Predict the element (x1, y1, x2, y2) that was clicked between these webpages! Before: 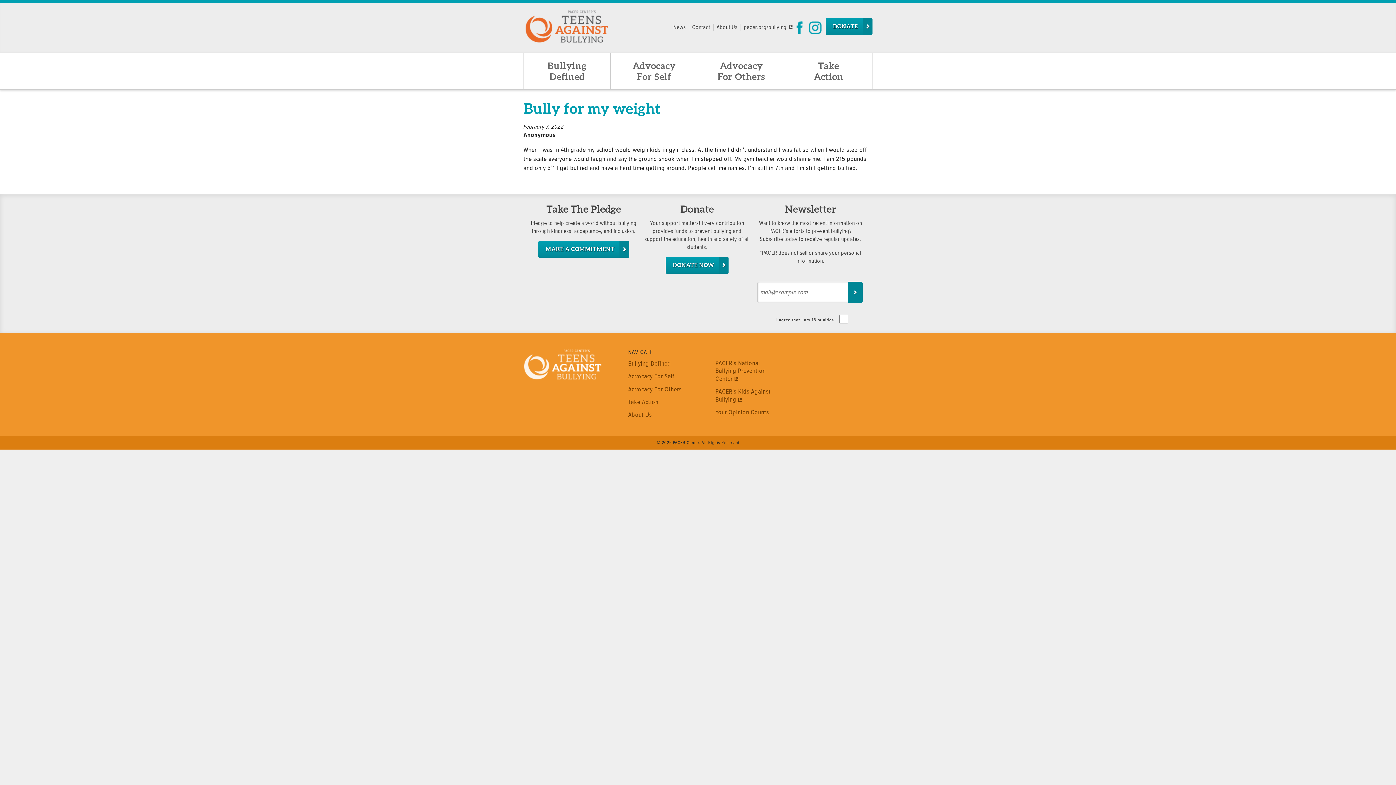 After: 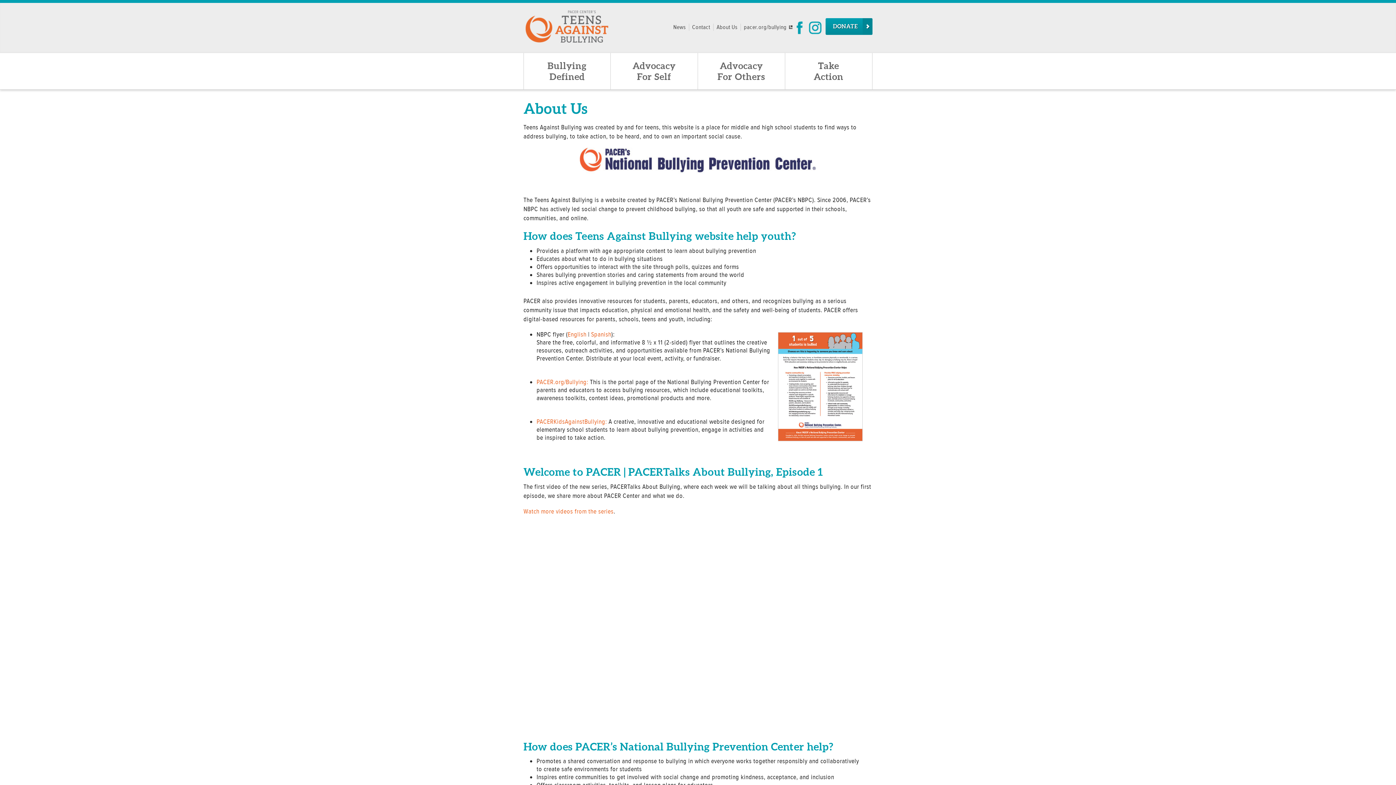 Action: label: About Us bbox: (628, 411, 652, 419)